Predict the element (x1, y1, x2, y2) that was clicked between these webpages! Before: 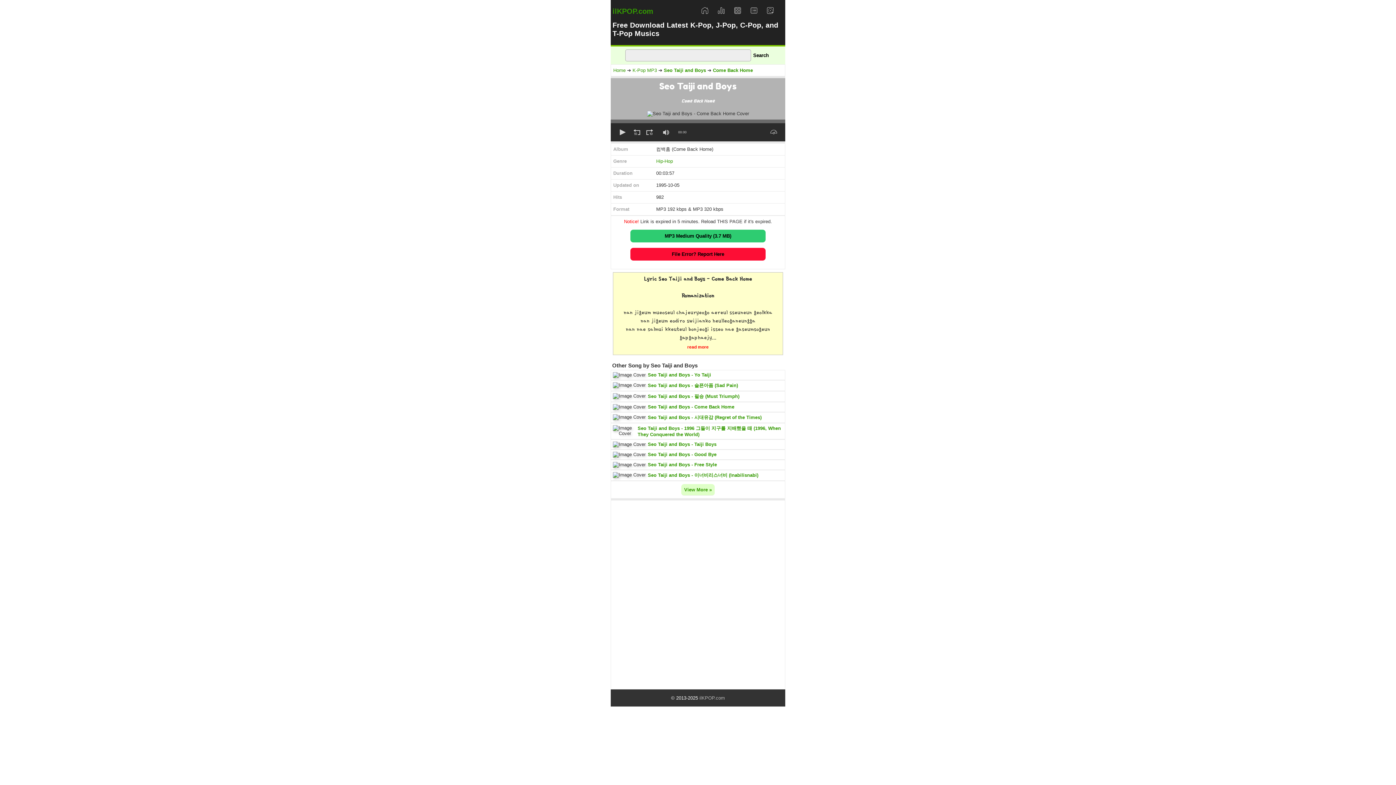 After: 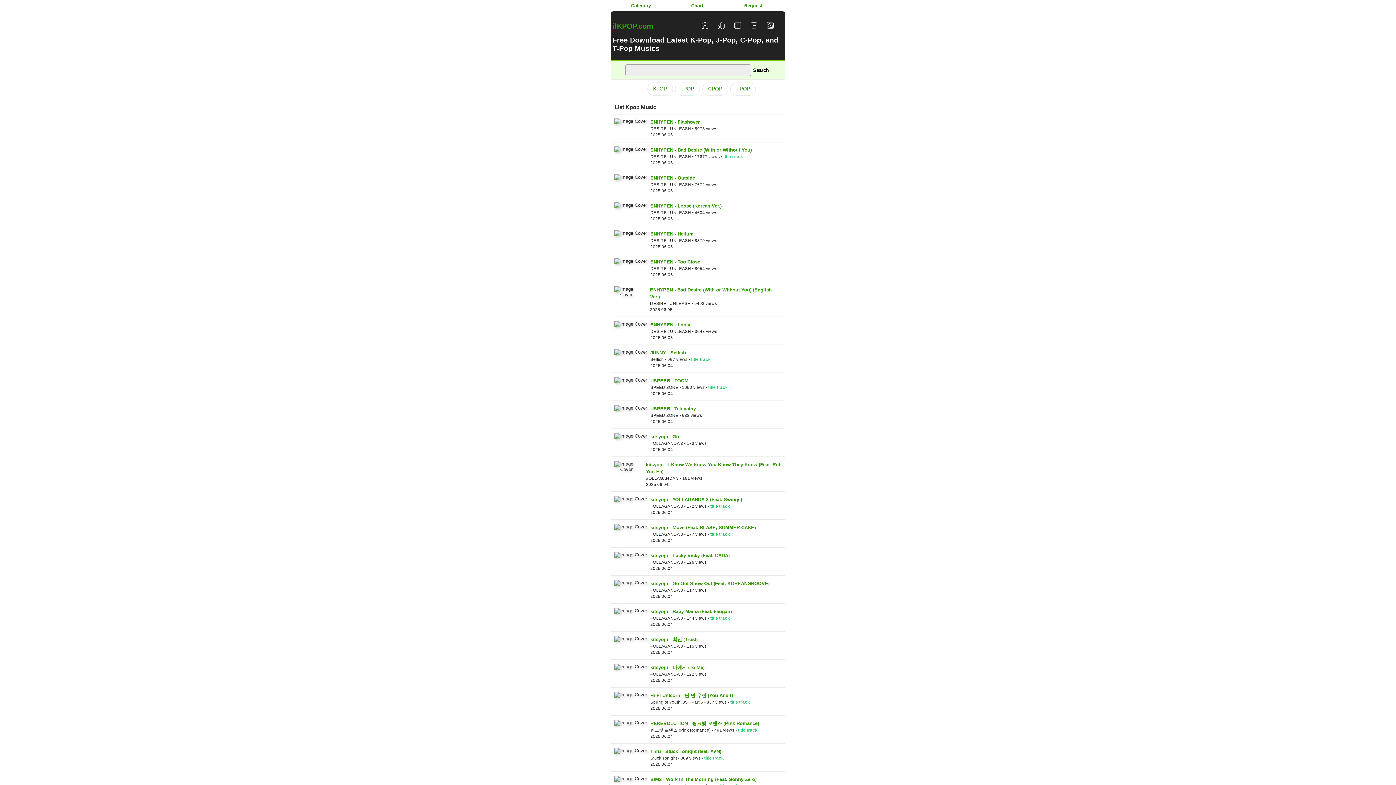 Action: bbox: (734, 8, 741, 15)